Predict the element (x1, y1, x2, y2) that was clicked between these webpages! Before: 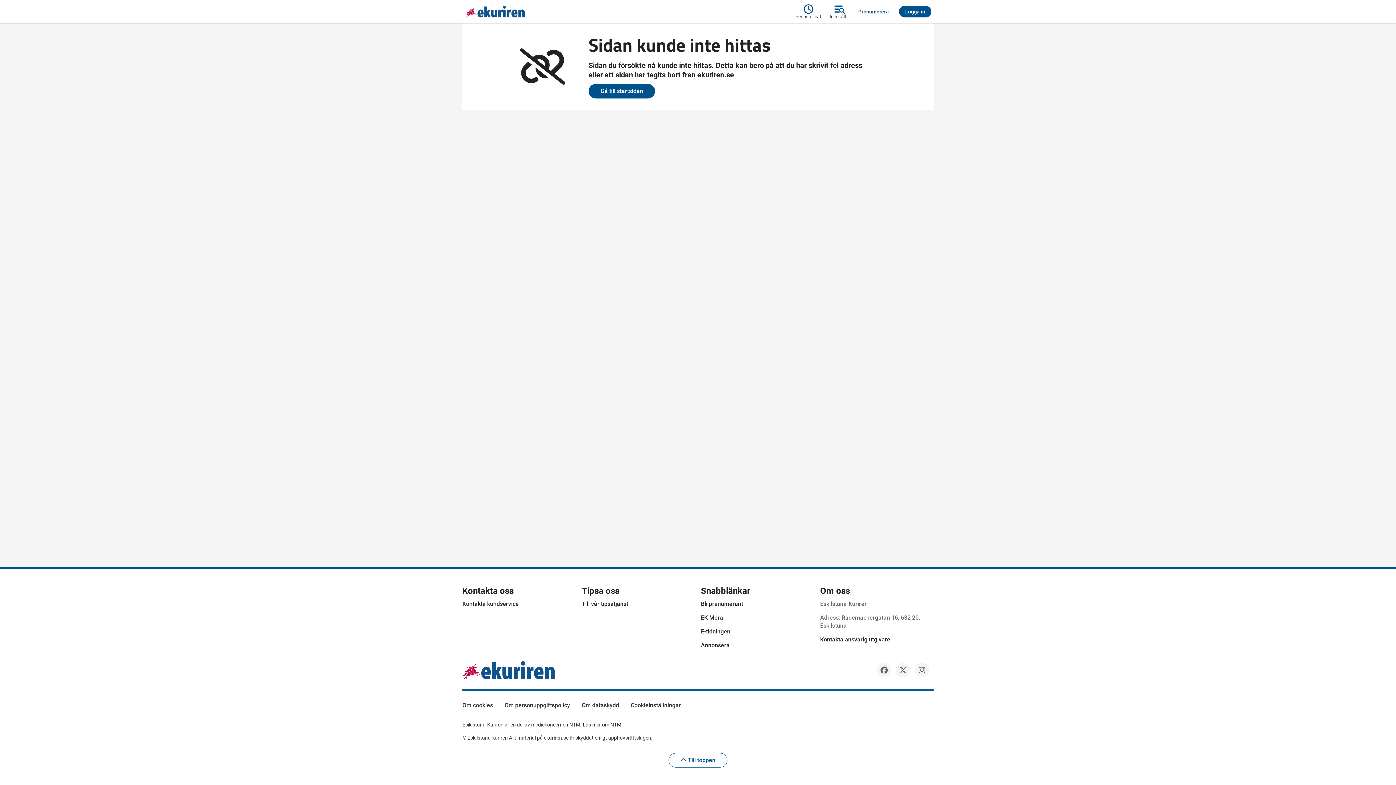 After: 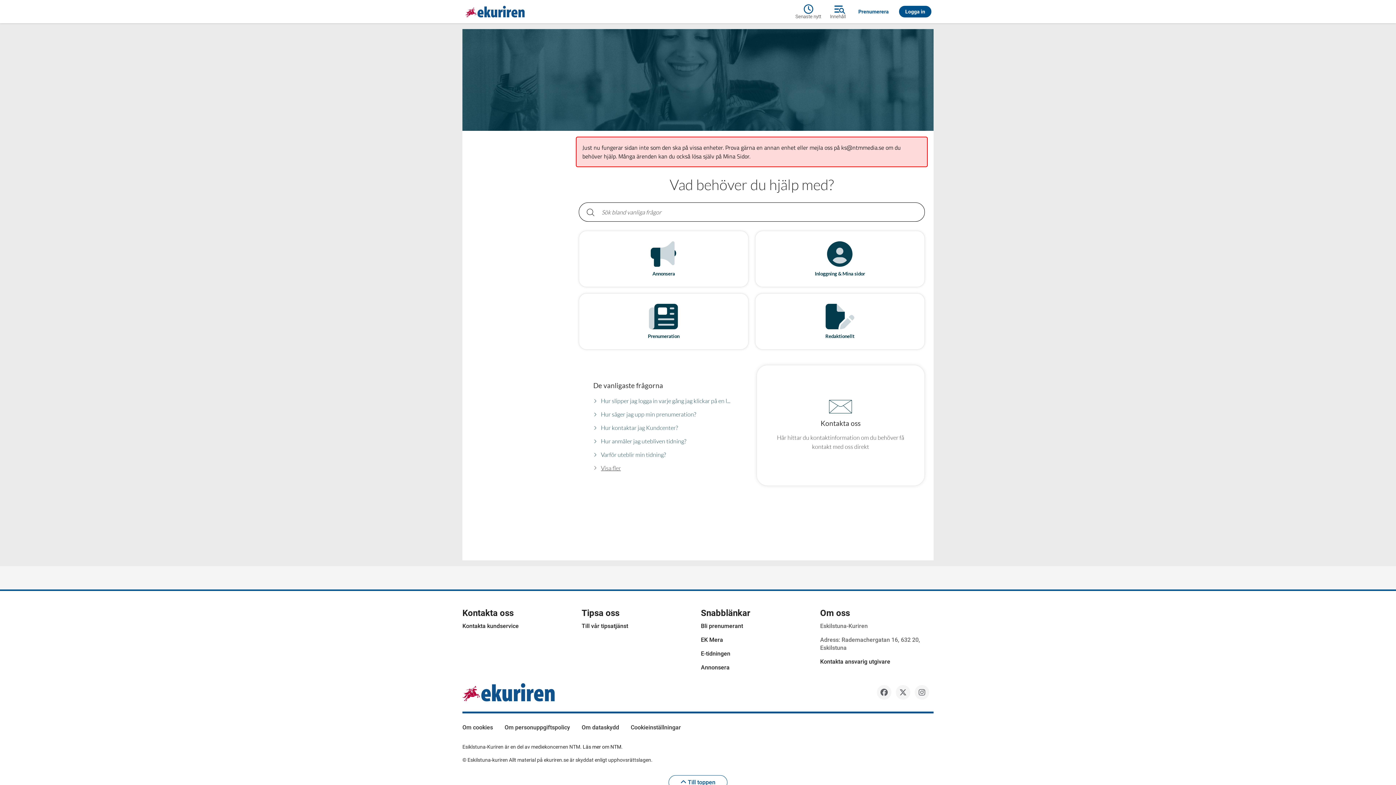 Action: label: Kontakta kundservice bbox: (462, 600, 518, 607)